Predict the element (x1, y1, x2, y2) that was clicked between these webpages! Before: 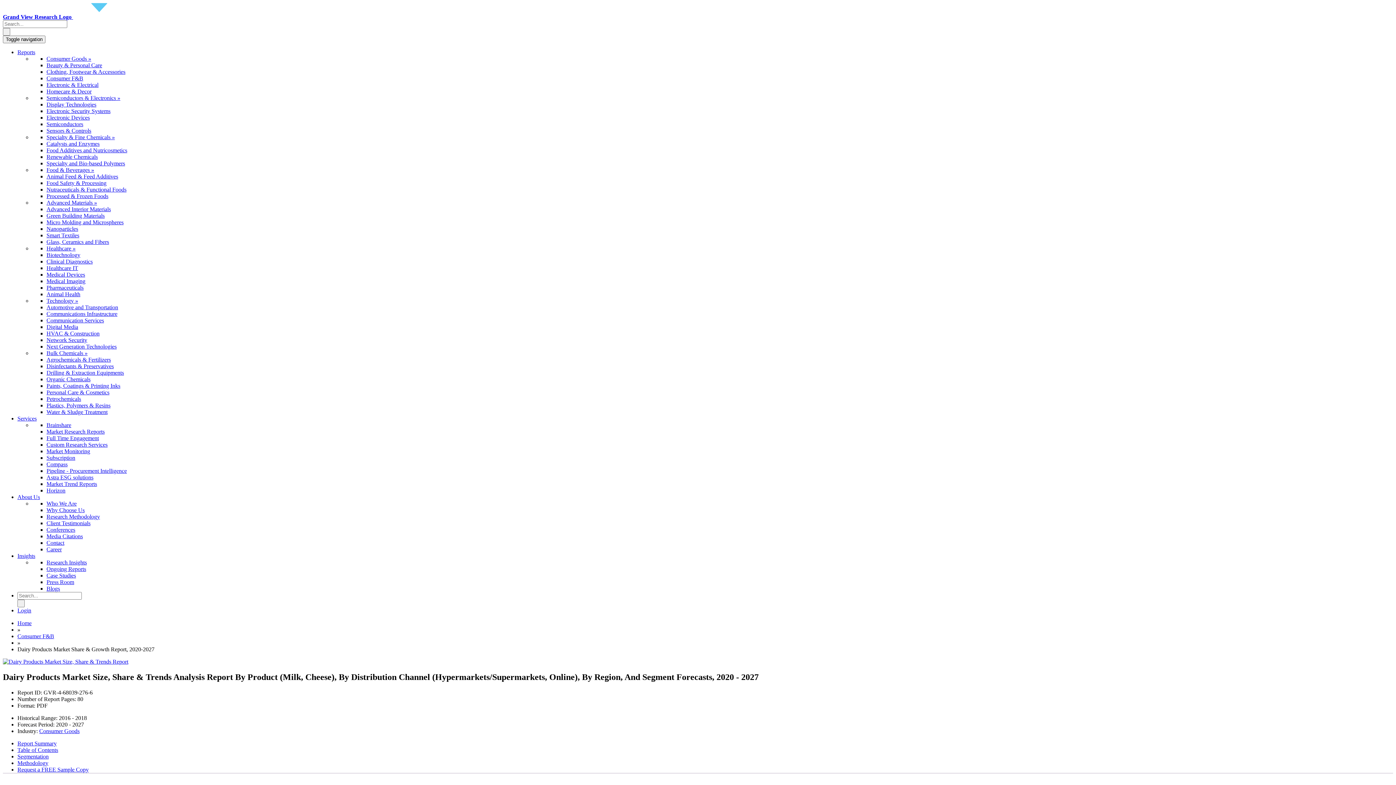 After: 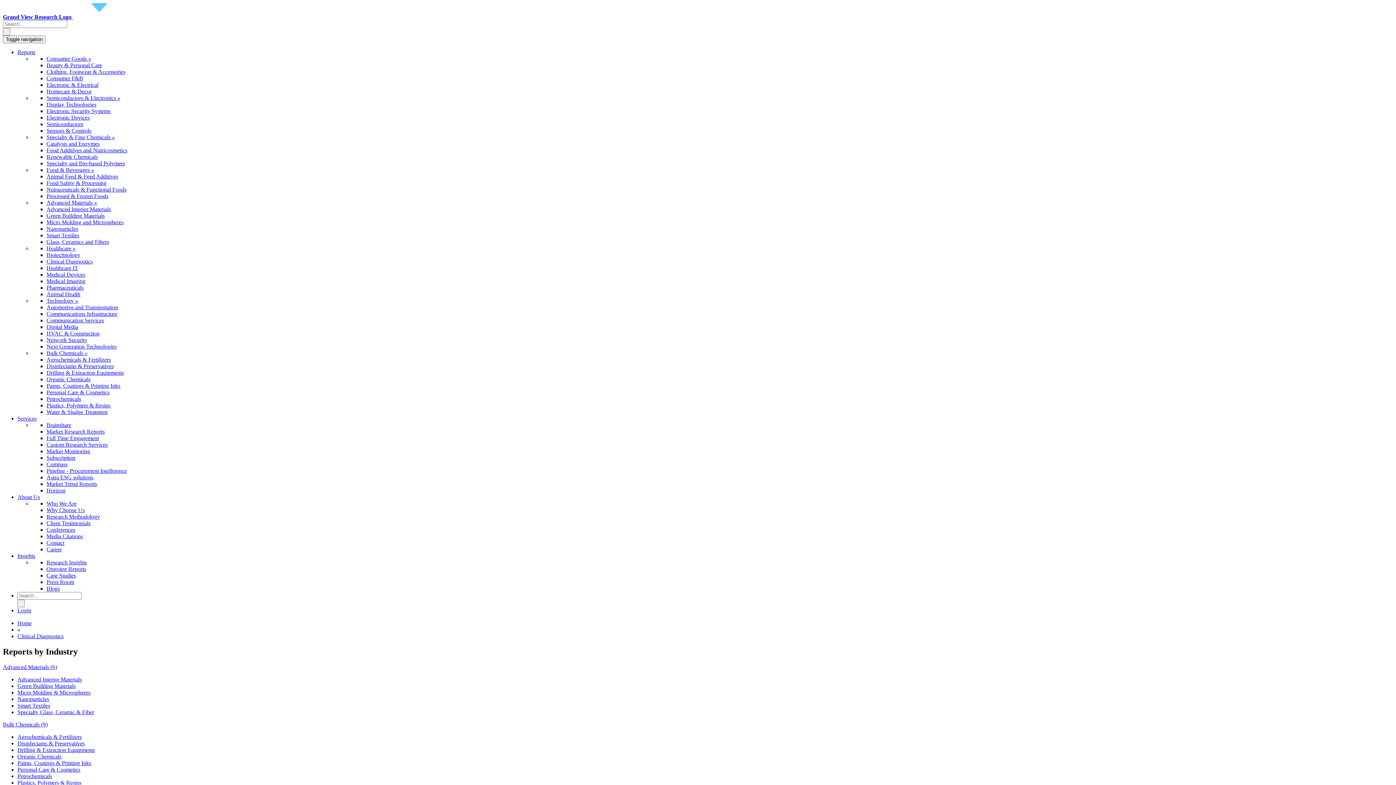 Action: label: Clinical Diagnostics bbox: (46, 258, 92, 264)